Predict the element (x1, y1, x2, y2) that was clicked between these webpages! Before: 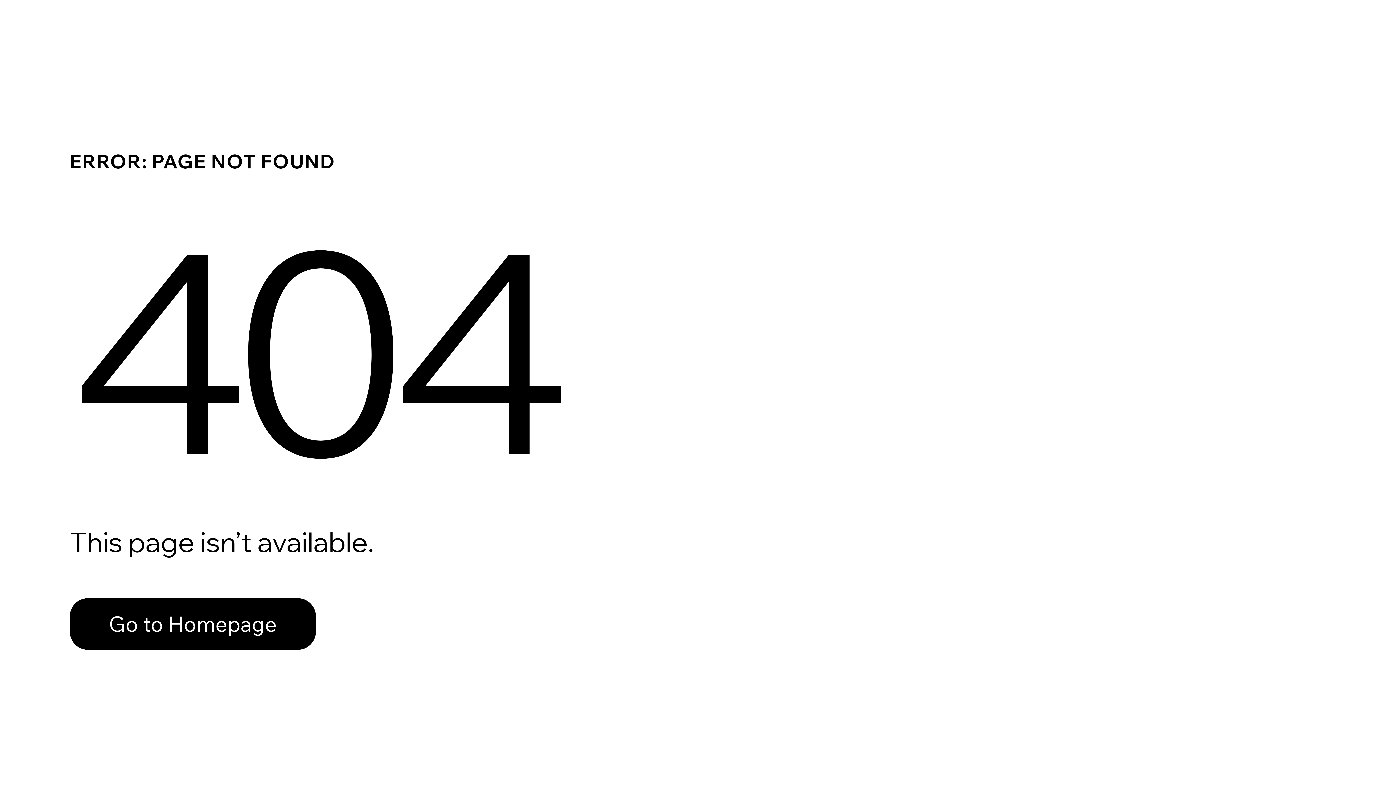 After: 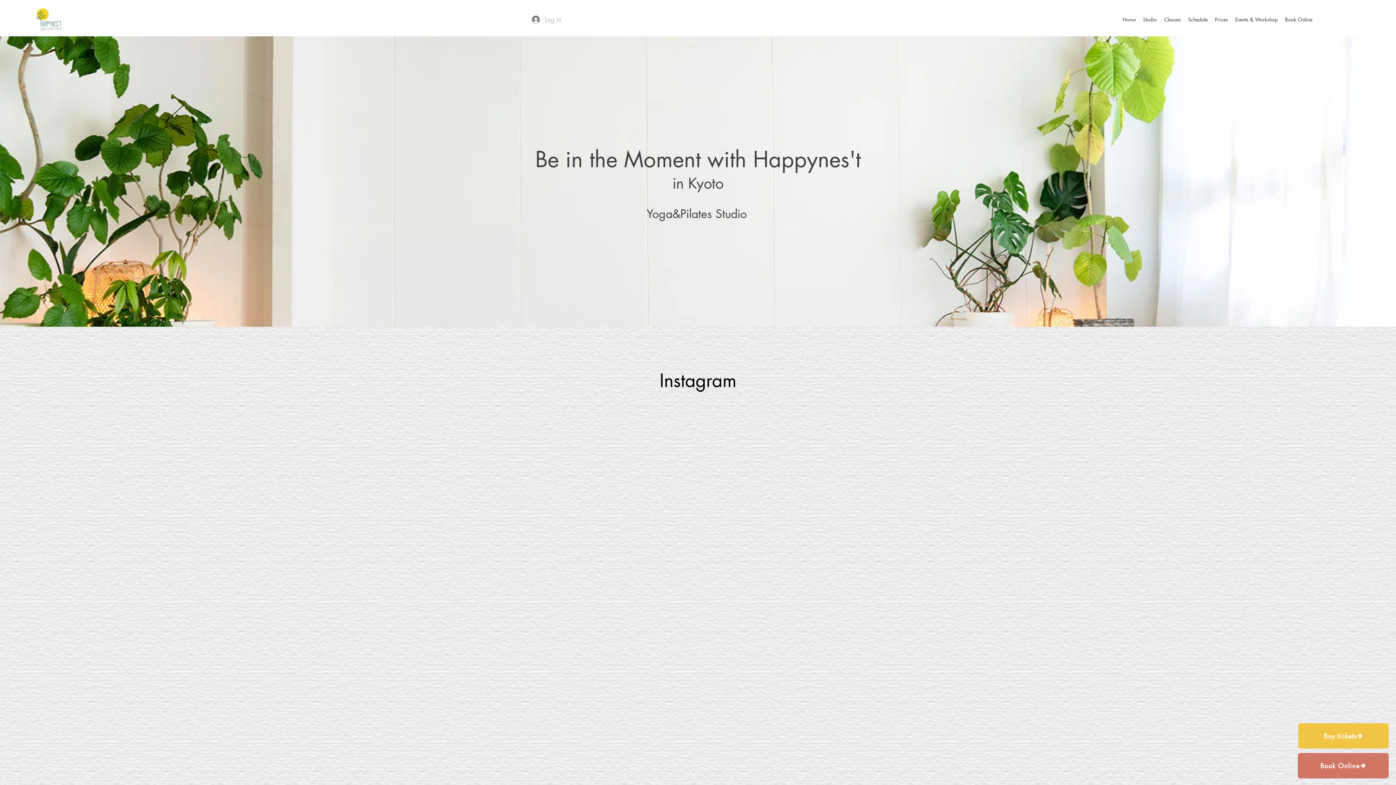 Action: label: Go to Homepage bbox: (69, 582, 768, 659)